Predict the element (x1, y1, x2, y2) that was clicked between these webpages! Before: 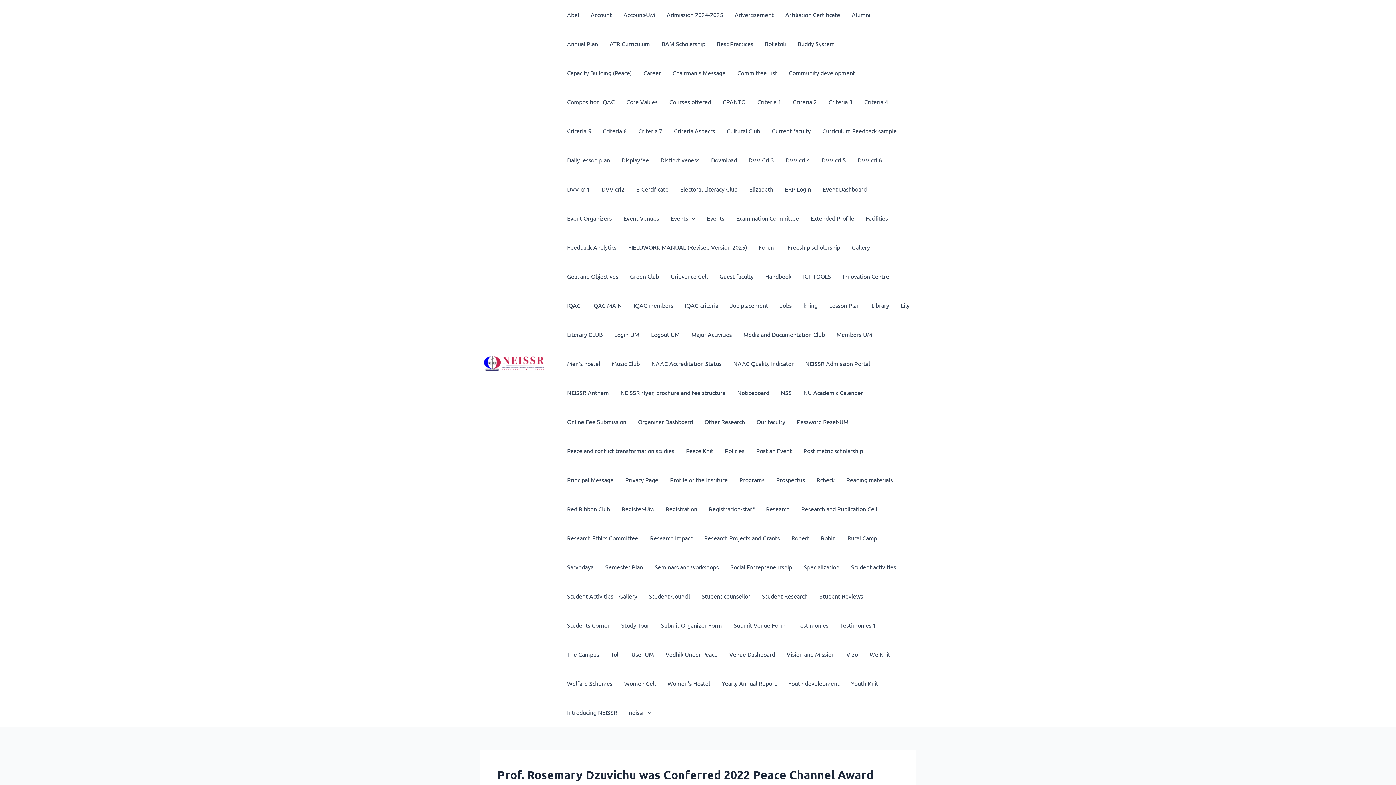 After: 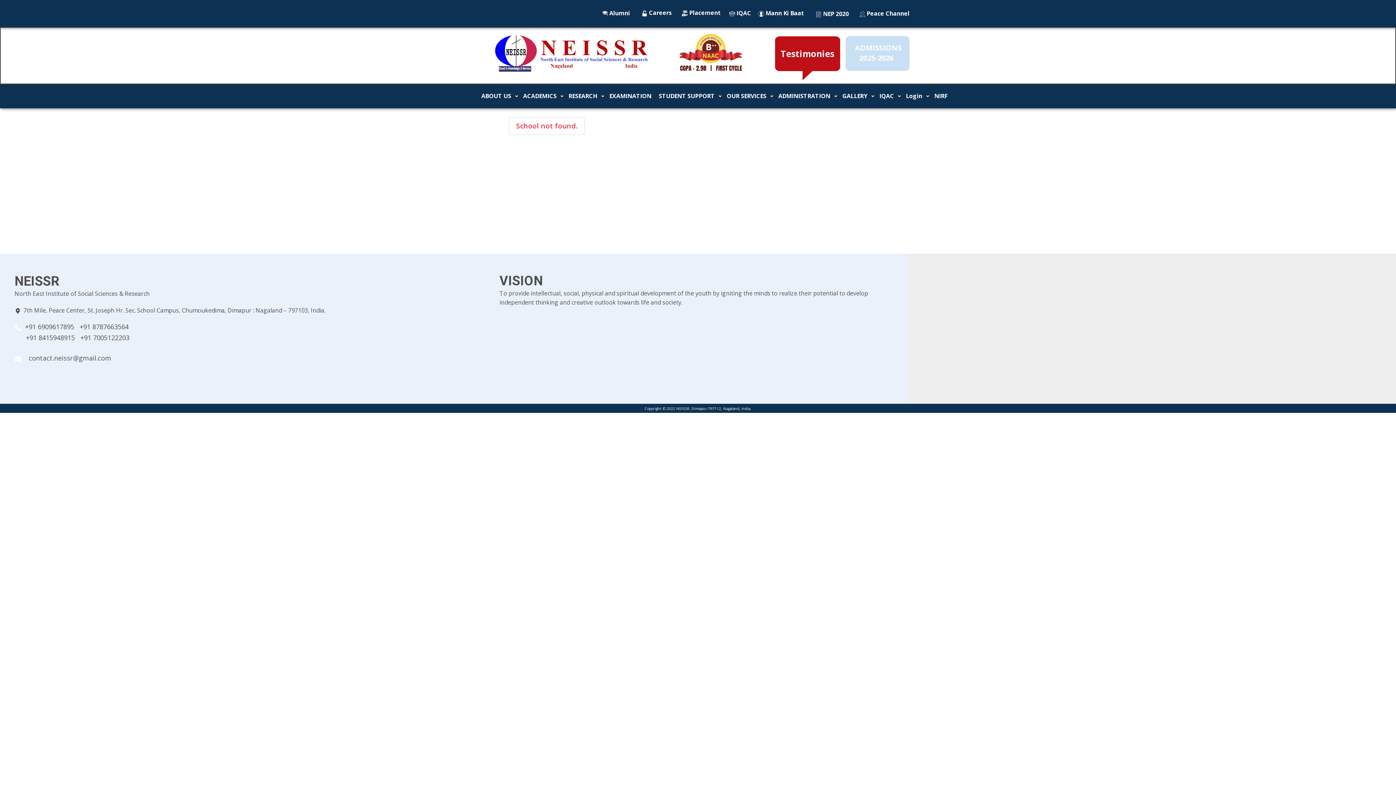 Action: bbox: (810, 465, 840, 494) label: Rcheck